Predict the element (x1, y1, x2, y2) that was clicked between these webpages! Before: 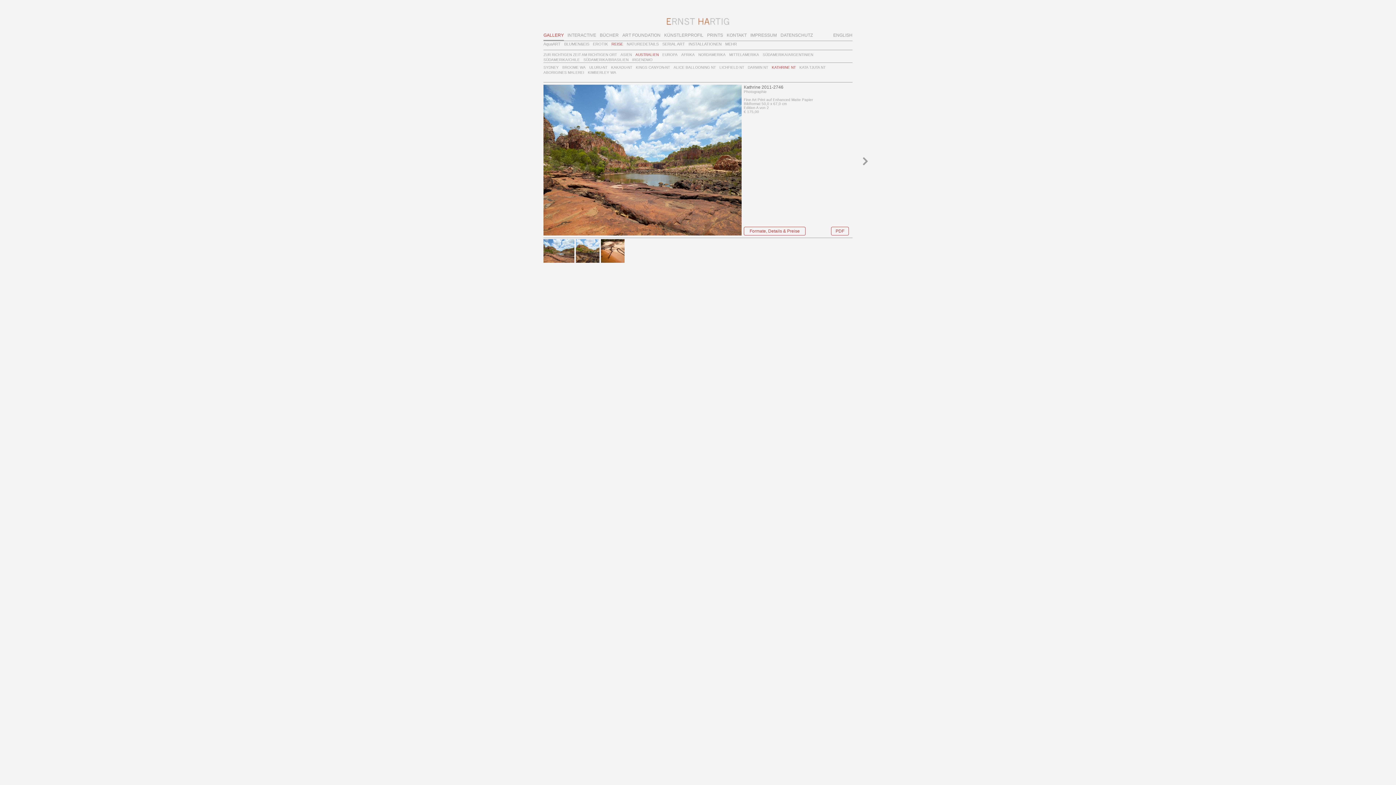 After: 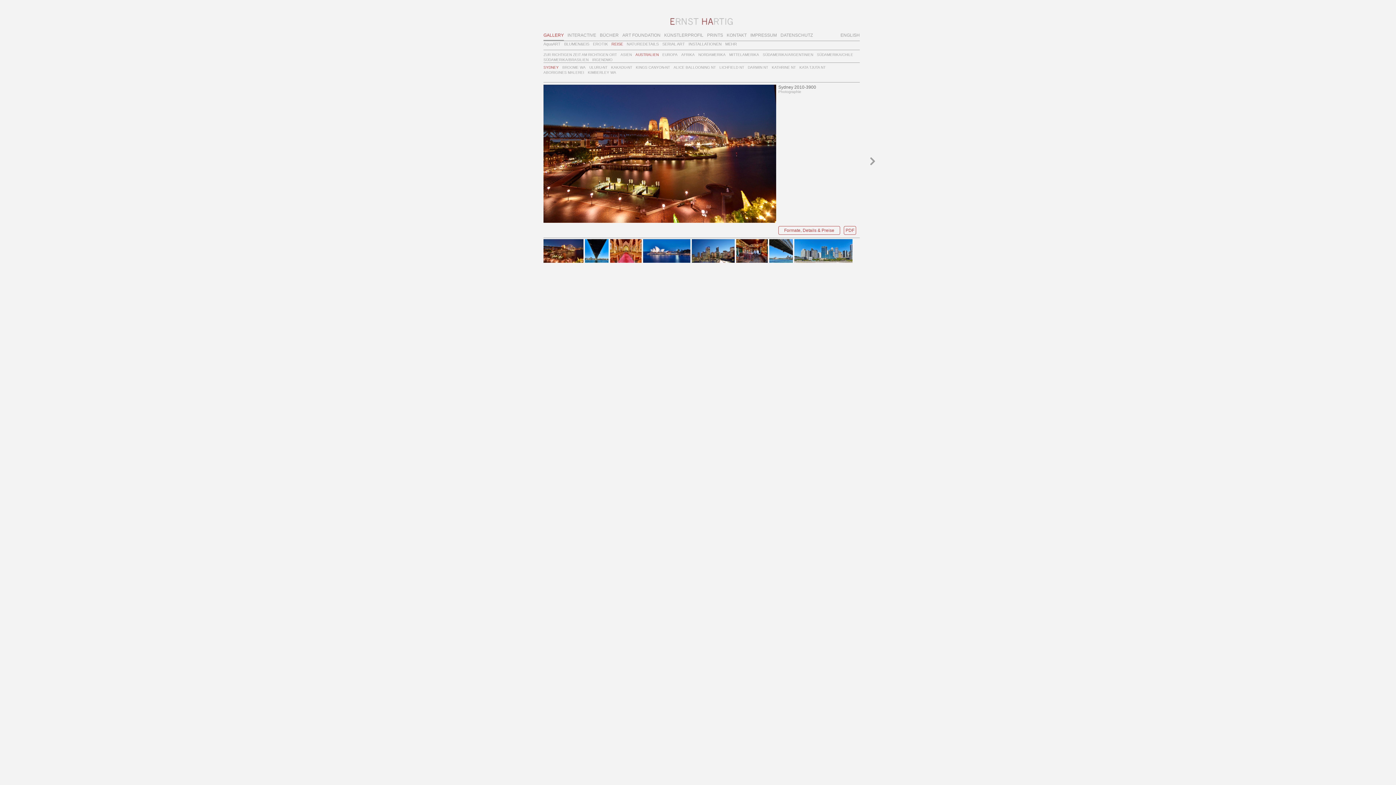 Action: label: AUSTRALIEN bbox: (635, 52, 658, 56)